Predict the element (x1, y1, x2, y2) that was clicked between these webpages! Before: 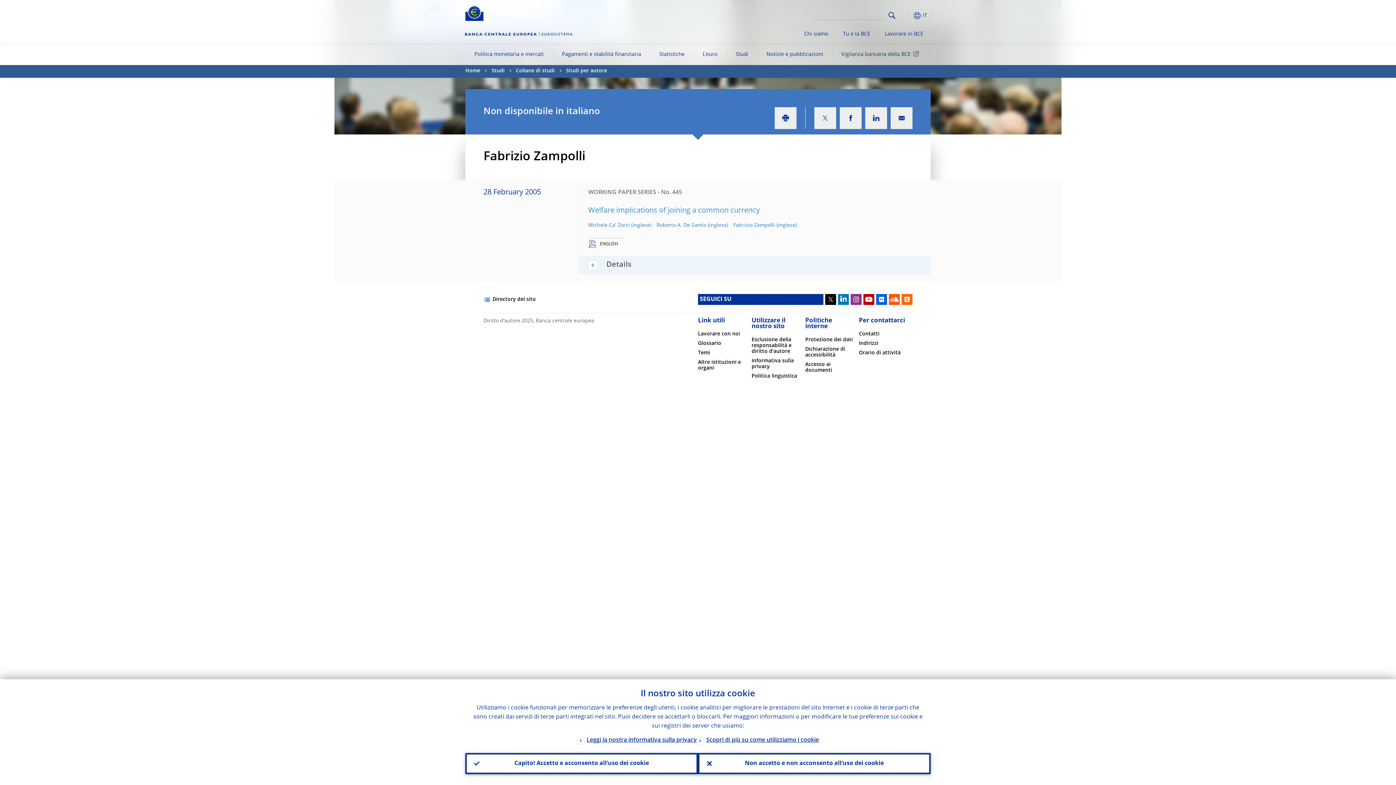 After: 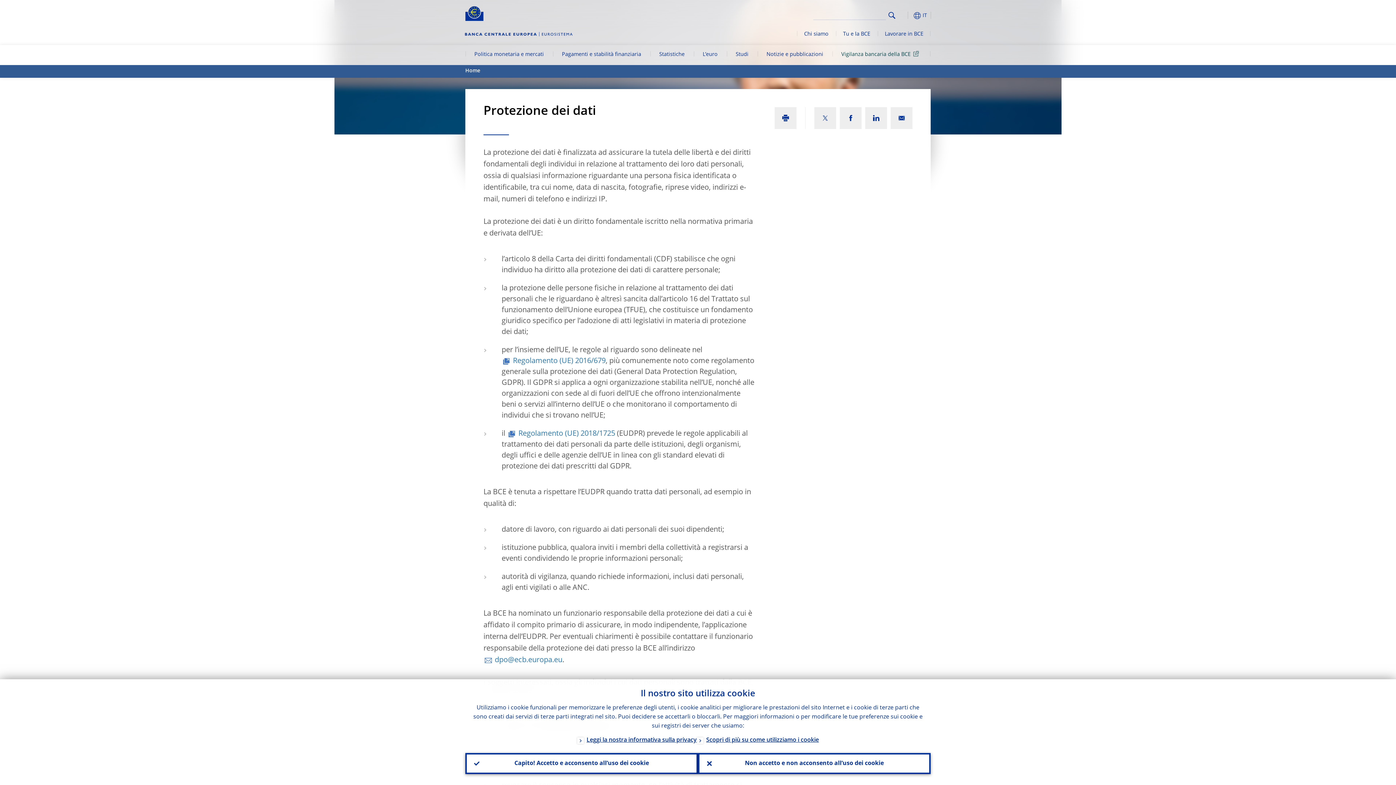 Action: bbox: (805, 337, 853, 342) label: Protezione dei dati